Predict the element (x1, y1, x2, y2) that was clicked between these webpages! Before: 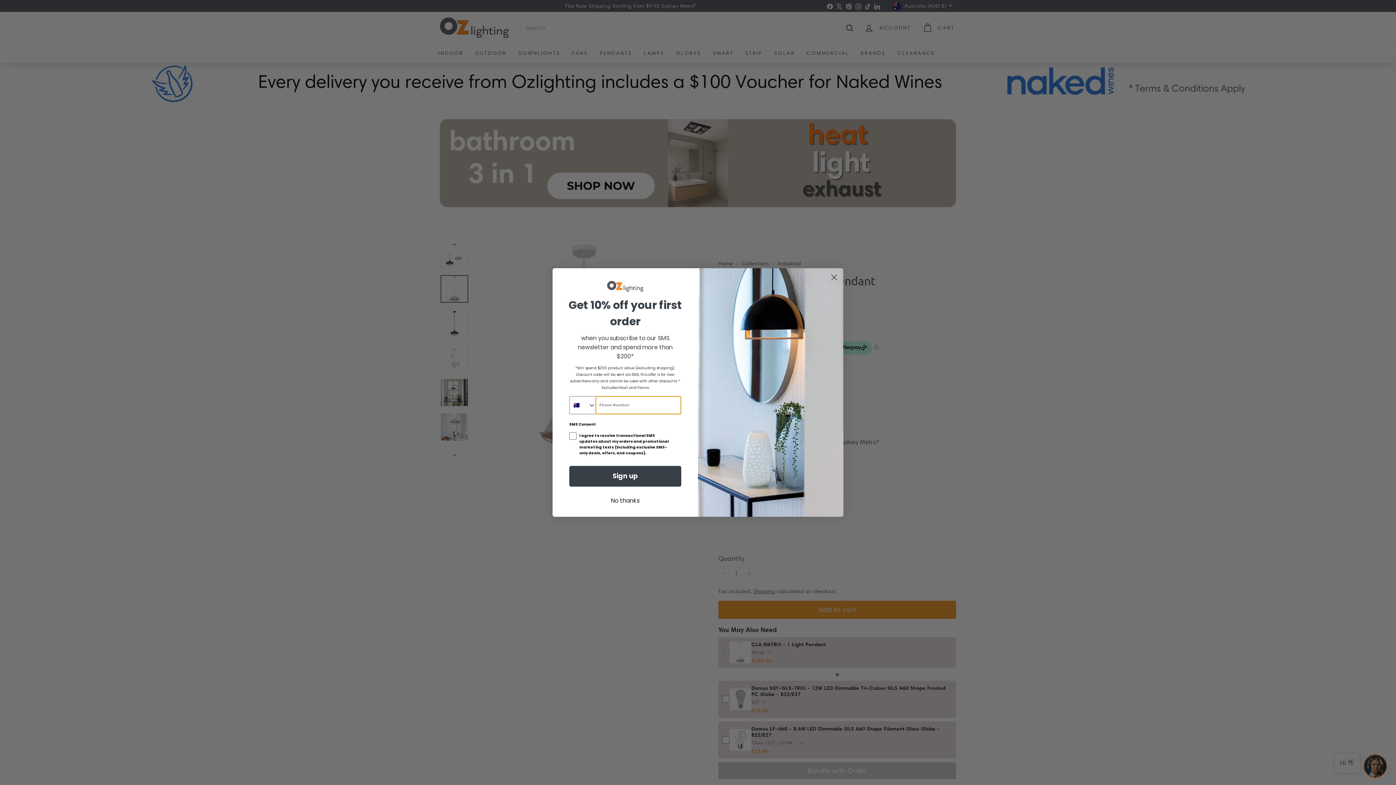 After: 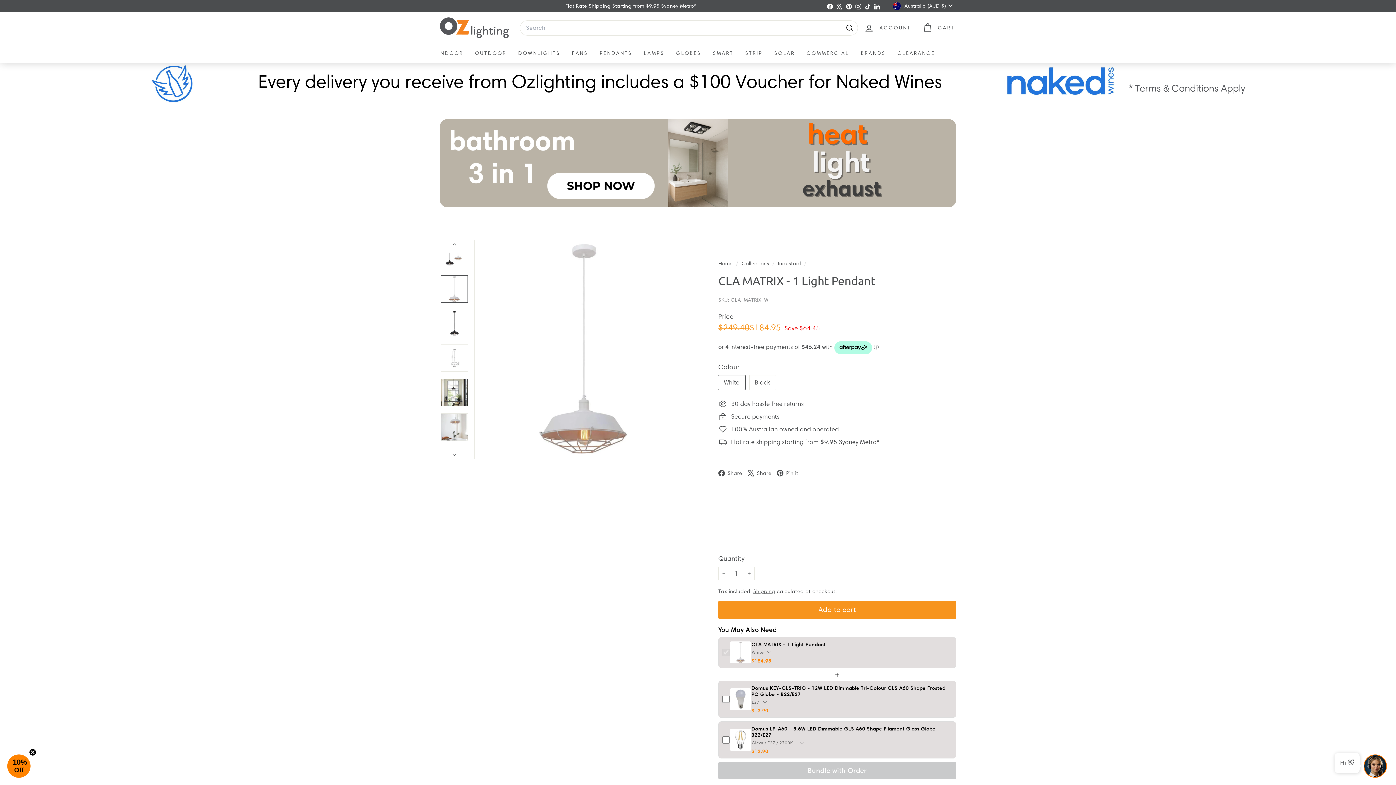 Action: bbox: (828, 271, 840, 284) label: Close dialog